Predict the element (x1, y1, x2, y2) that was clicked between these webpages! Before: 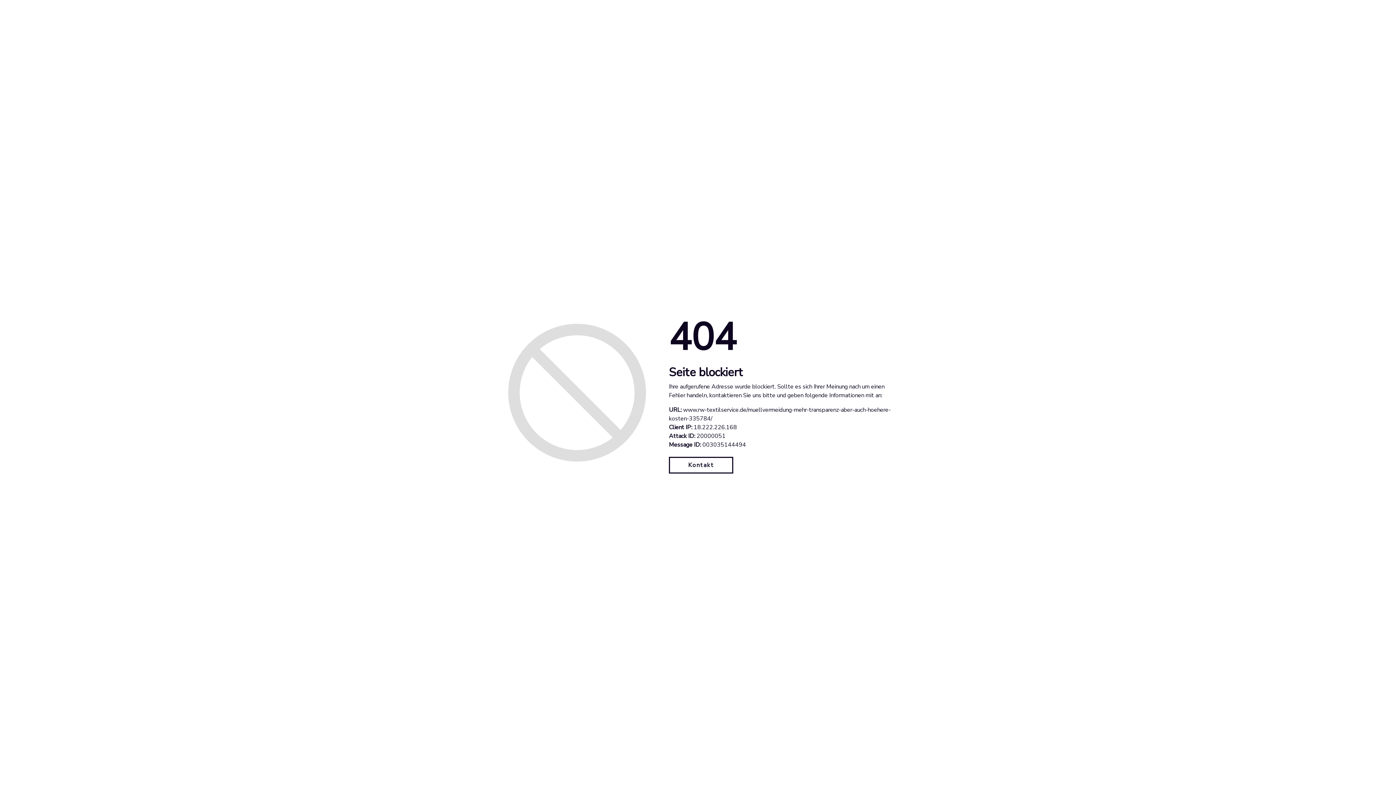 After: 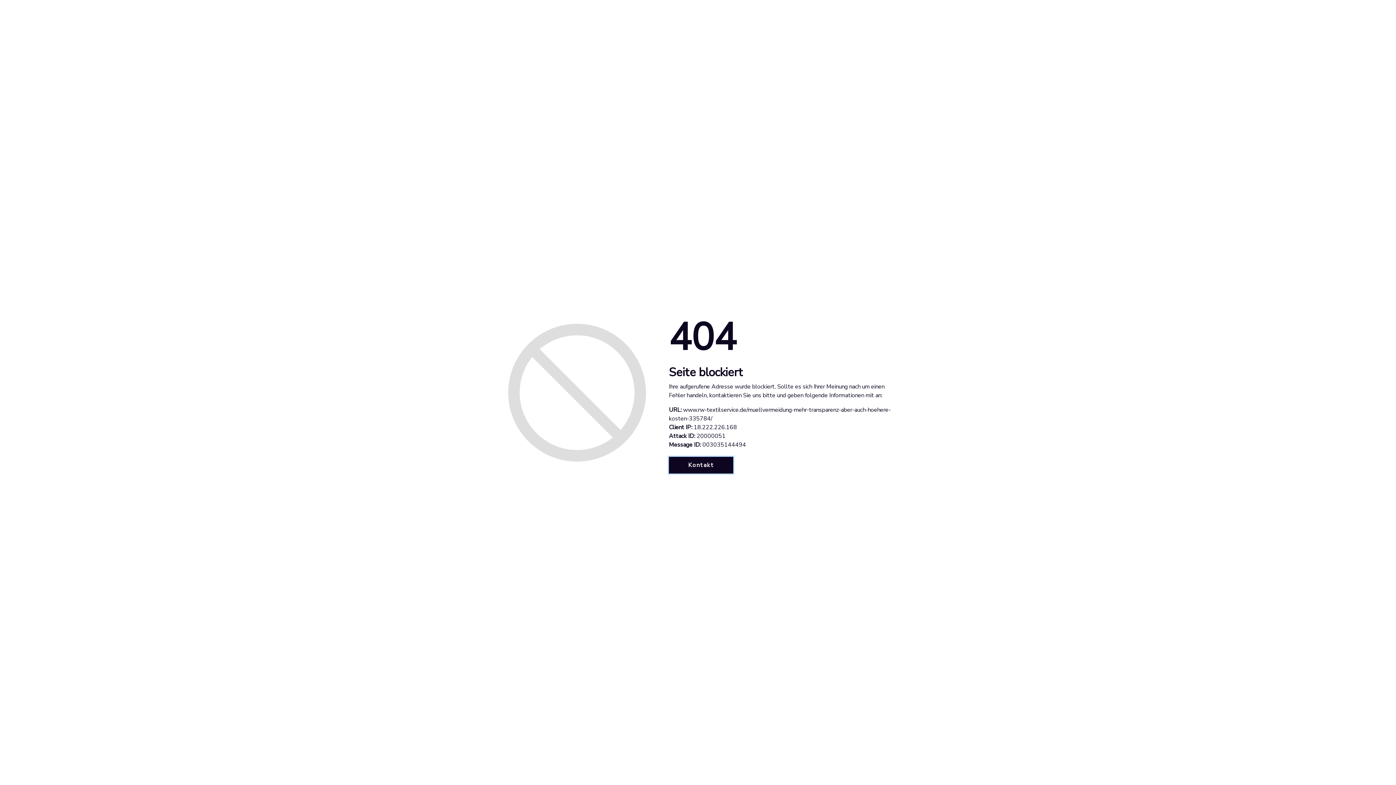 Action: bbox: (669, 457, 733, 473) label: Kontakt